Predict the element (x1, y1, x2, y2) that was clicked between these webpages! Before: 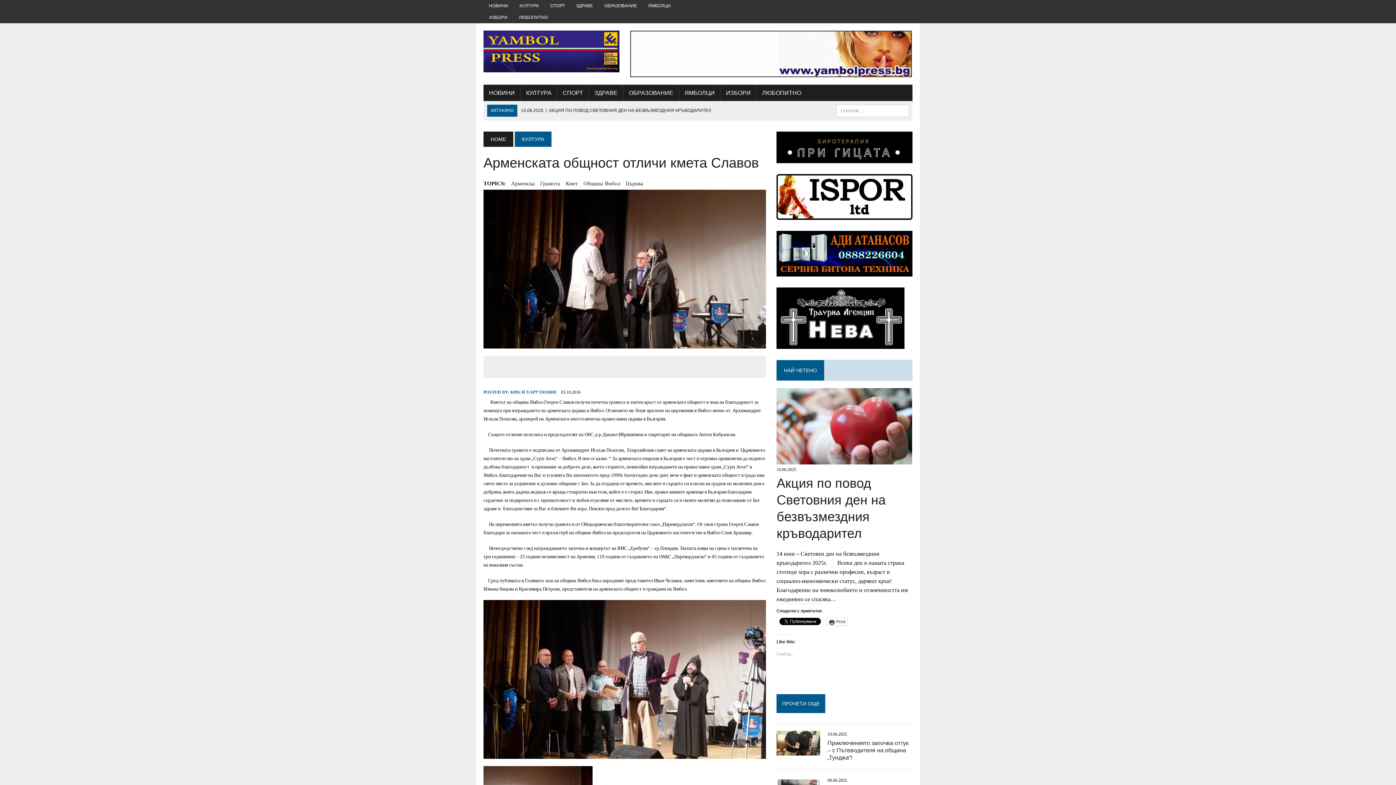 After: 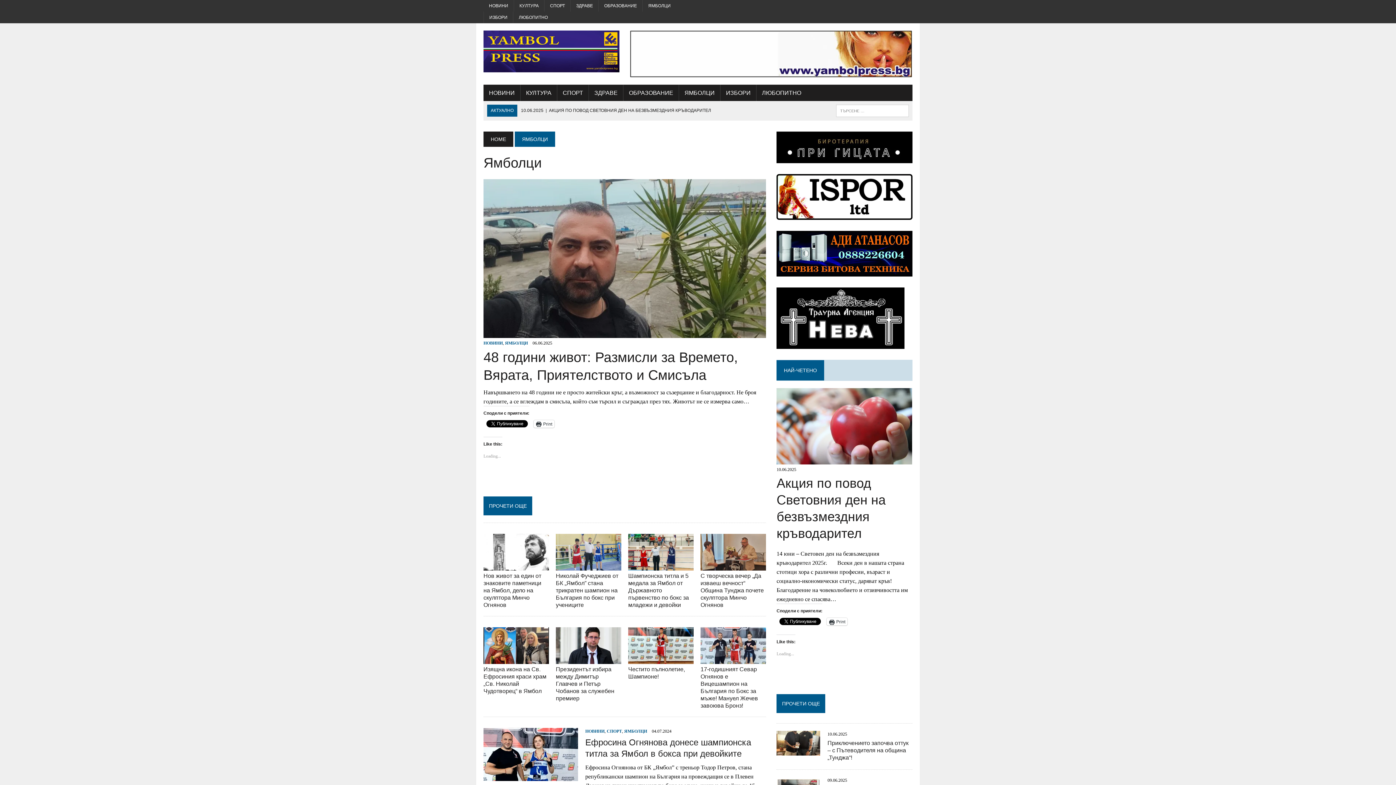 Action: bbox: (642, 0, 676, 11) label: ЯМБОЛЦИ